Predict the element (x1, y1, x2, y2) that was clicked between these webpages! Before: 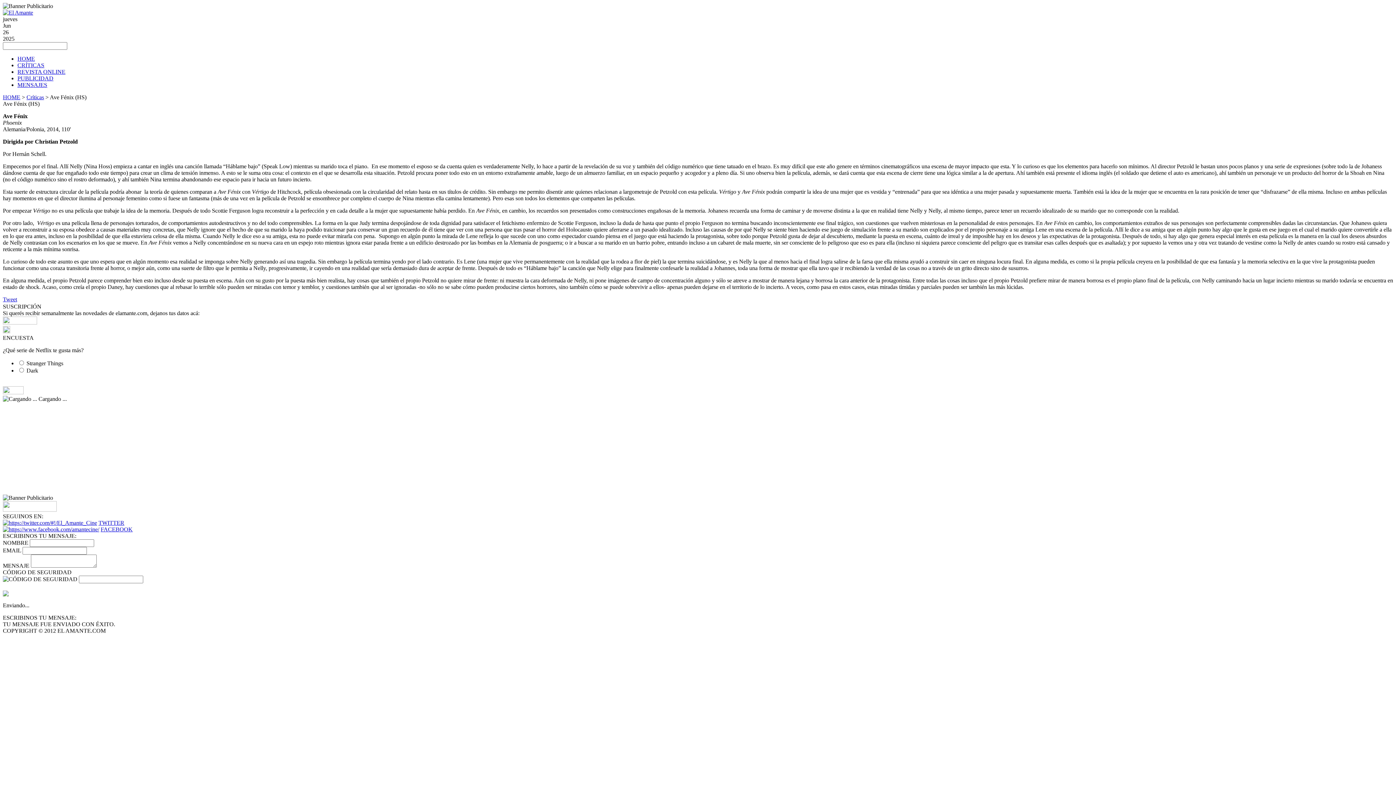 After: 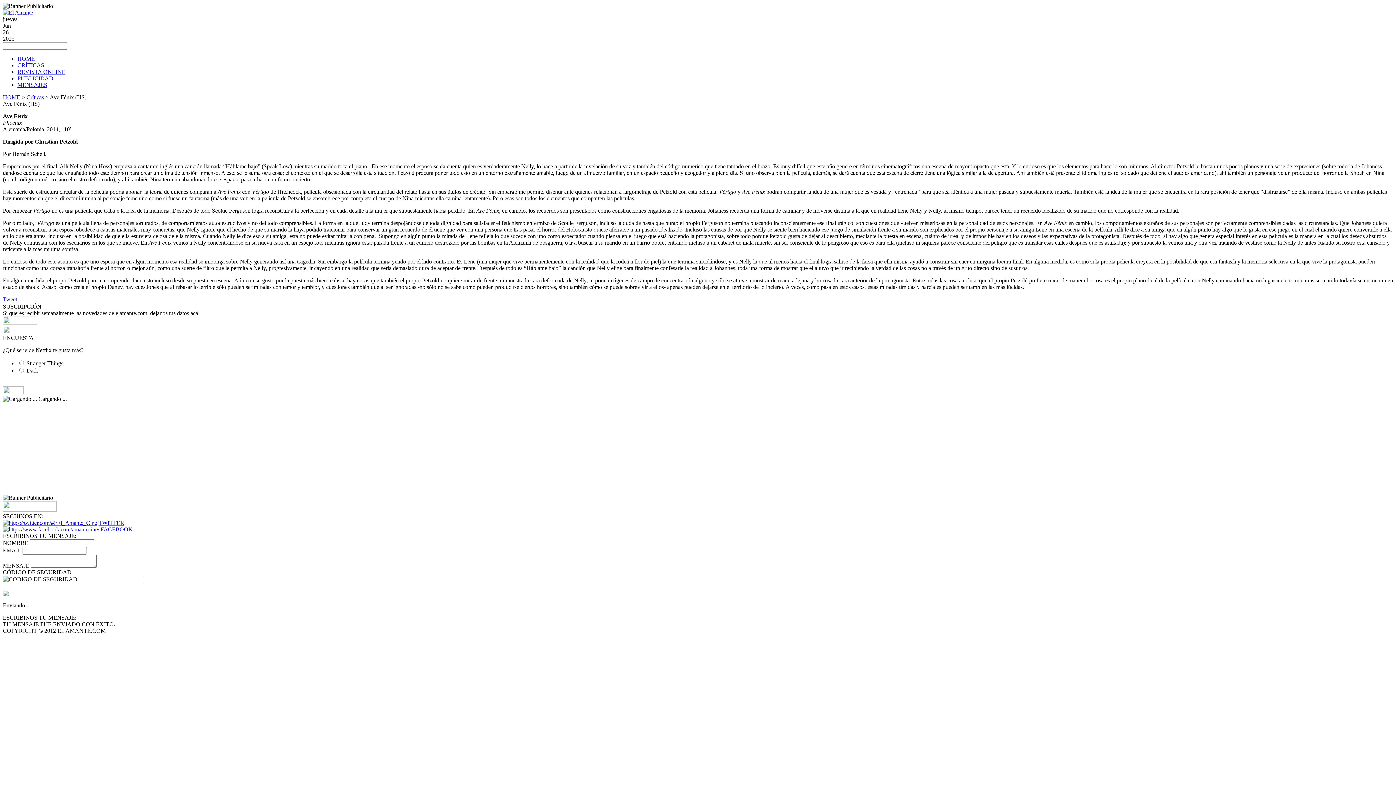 Action: bbox: (2, 402, 112, 493)